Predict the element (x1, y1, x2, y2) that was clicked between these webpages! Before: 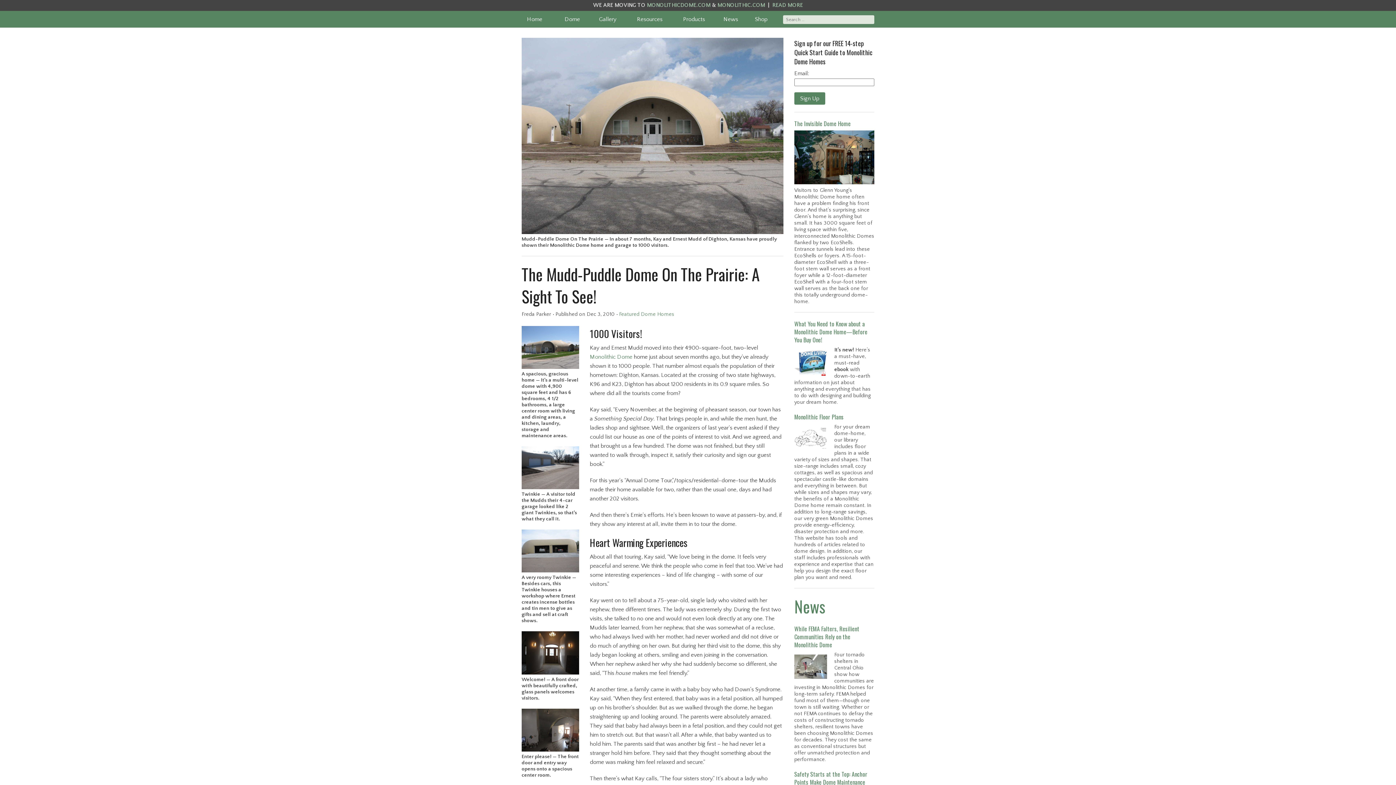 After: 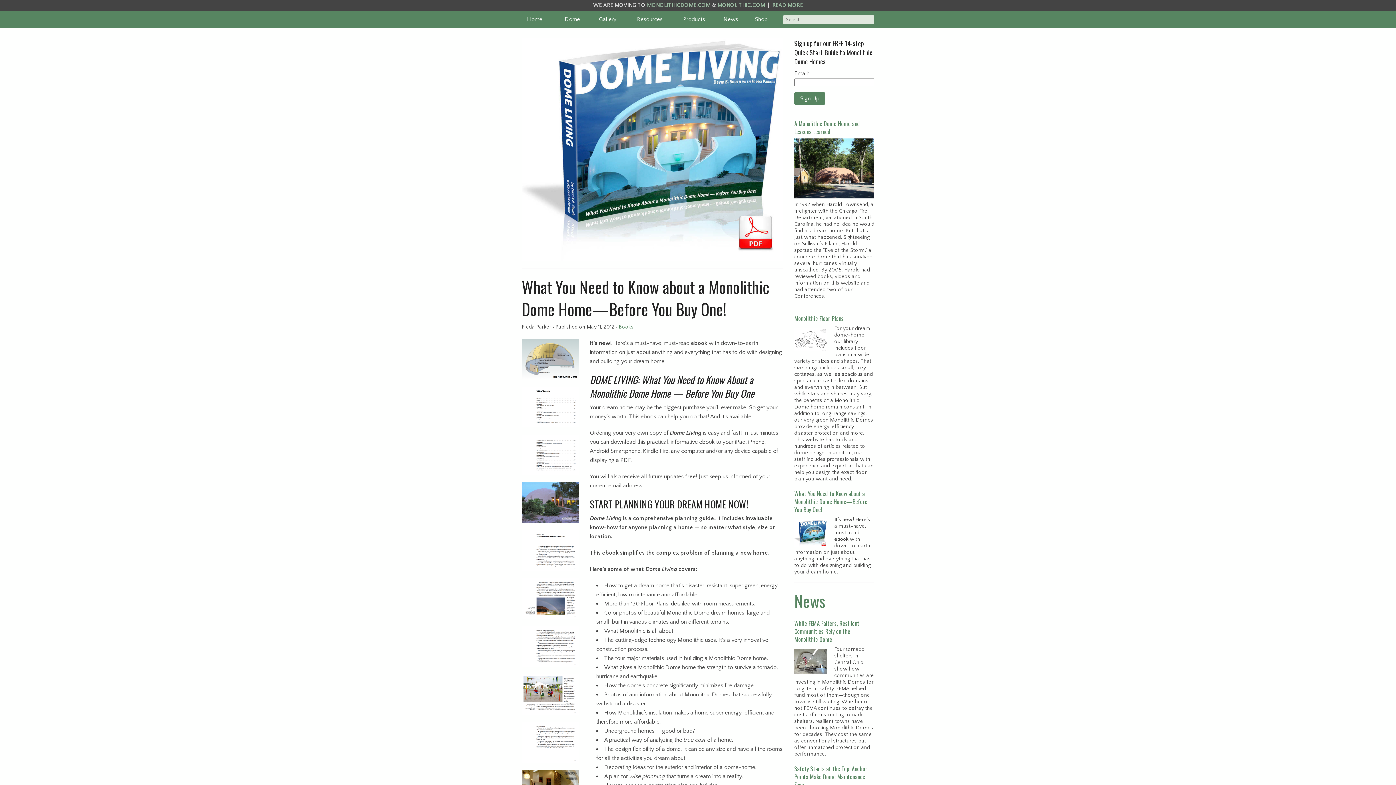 Action: label: What You Need to Know about a Monolithic Dome Home—Before You Buy One! bbox: (794, 319, 867, 344)